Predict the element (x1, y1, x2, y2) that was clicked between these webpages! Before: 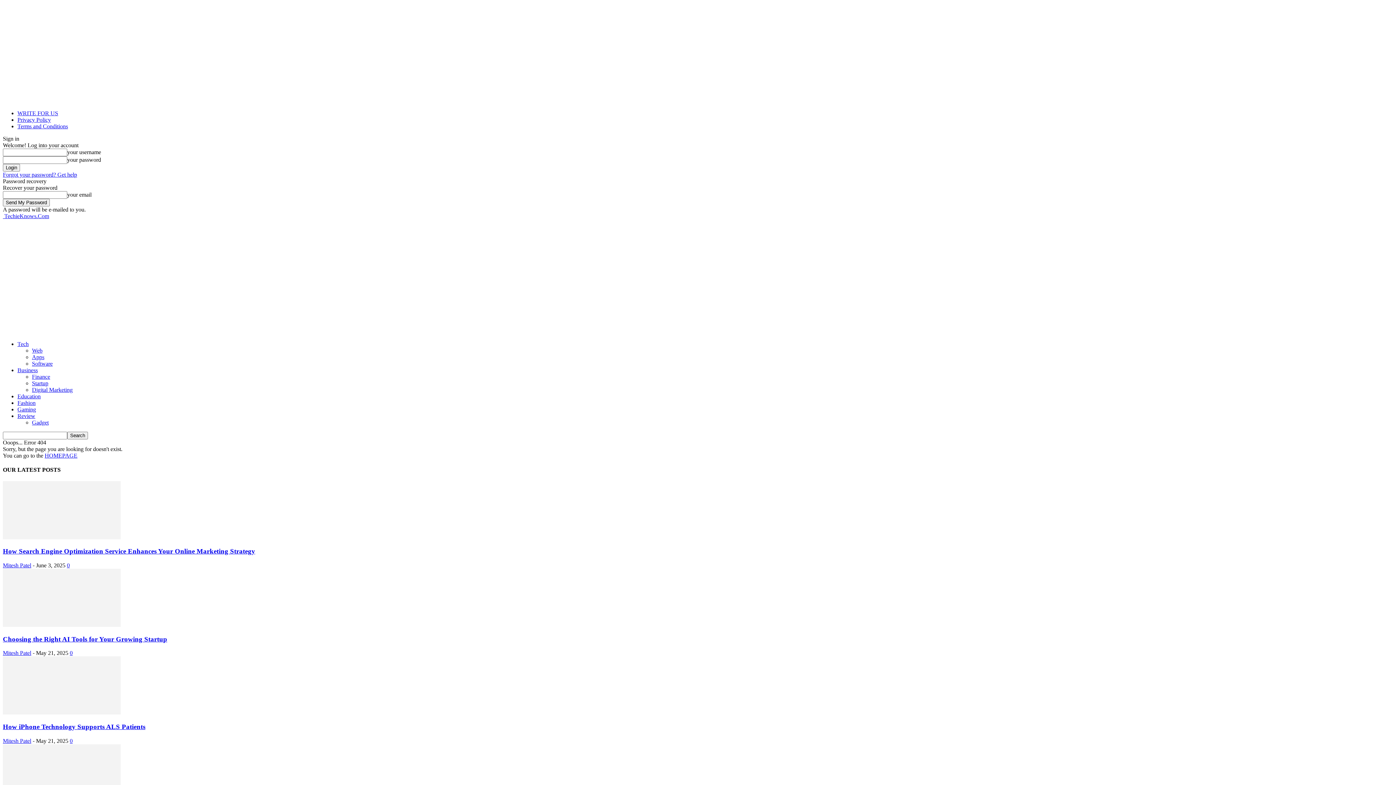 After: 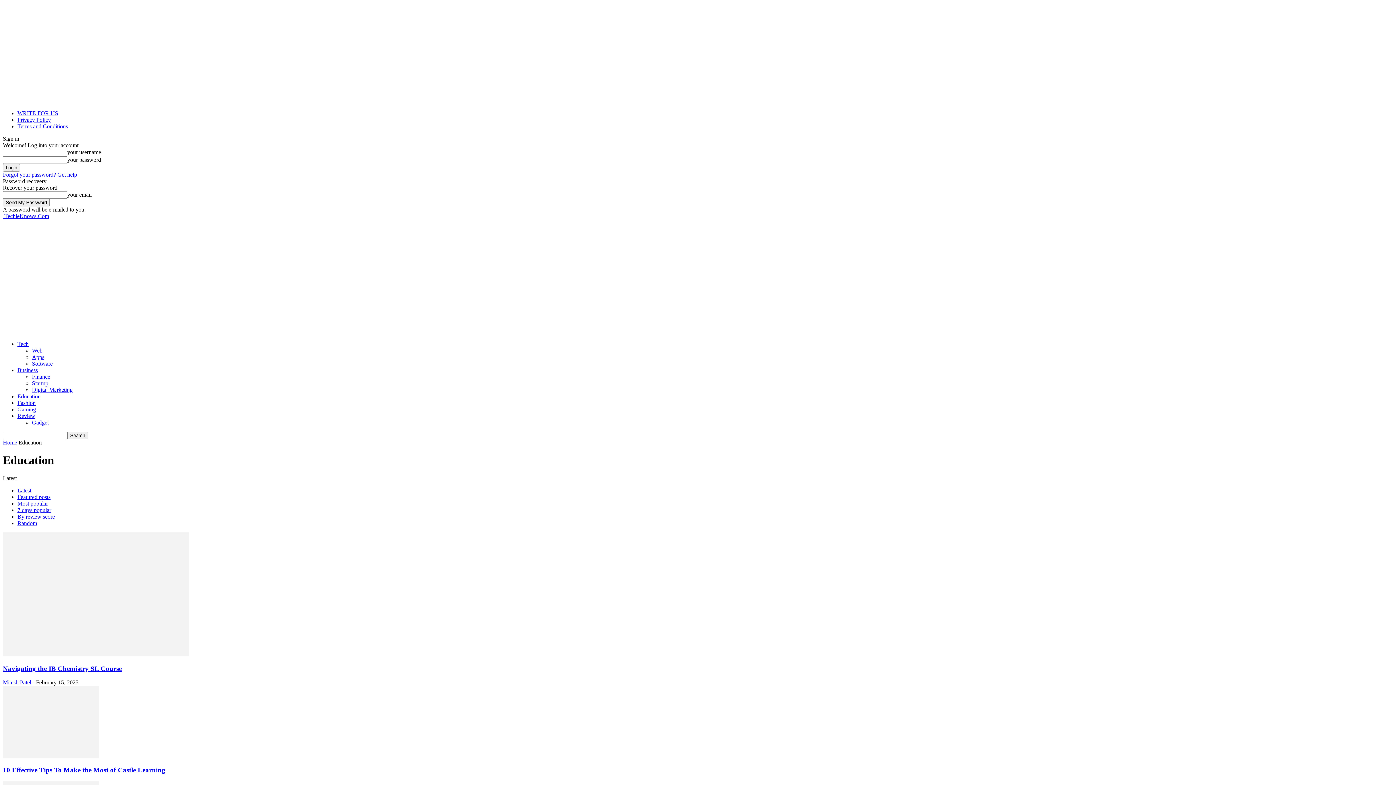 Action: bbox: (17, 393, 40, 399) label: Education